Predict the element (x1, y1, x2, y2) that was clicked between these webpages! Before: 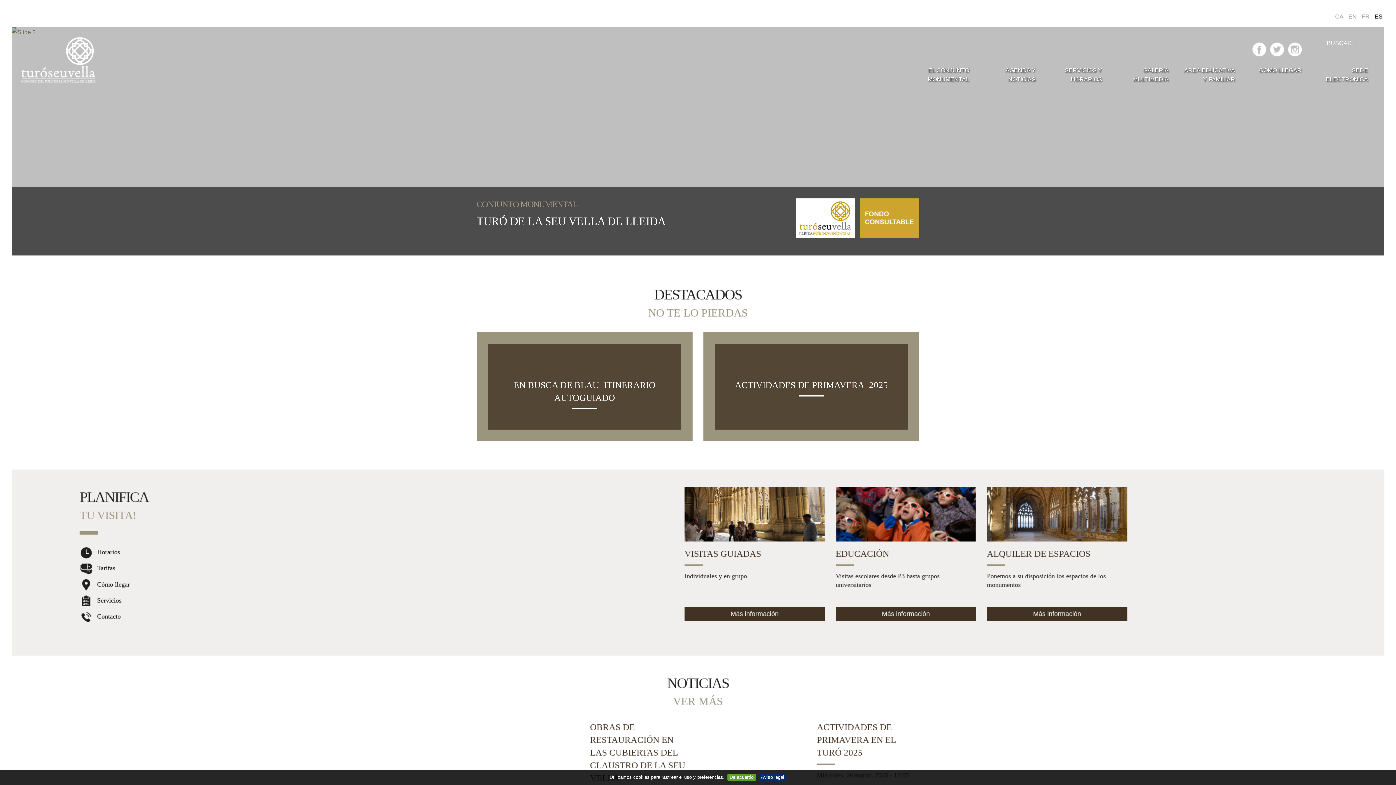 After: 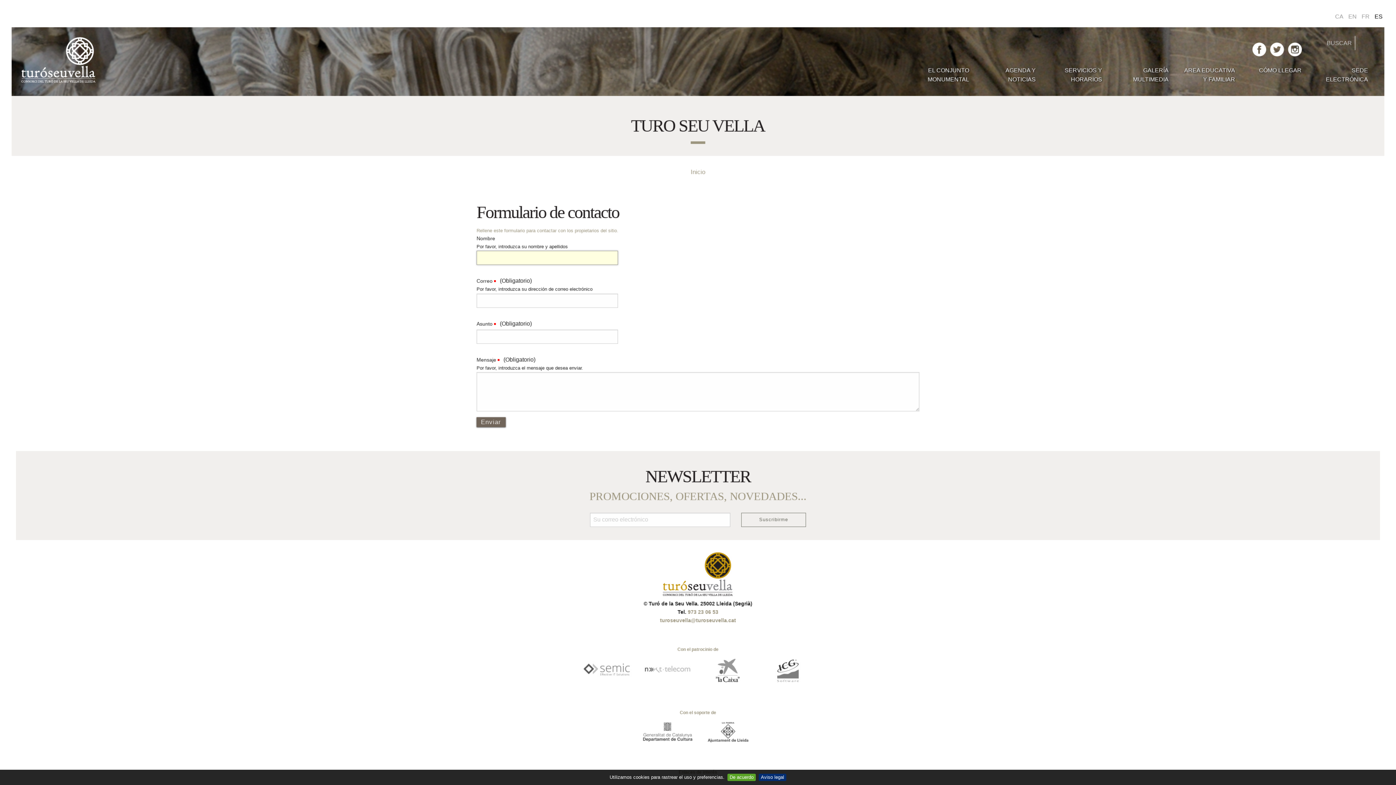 Action: label: Contacto bbox: (97, 613, 120, 620)